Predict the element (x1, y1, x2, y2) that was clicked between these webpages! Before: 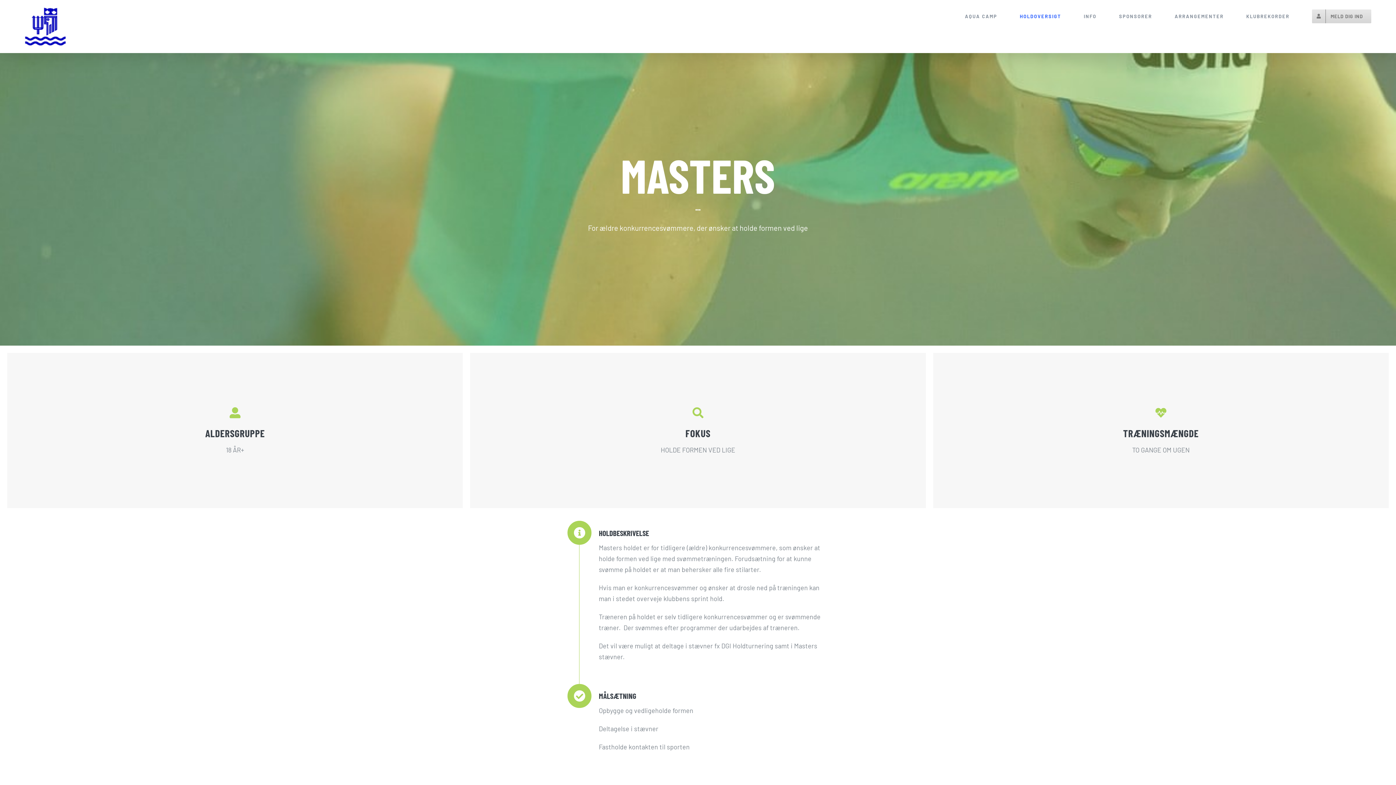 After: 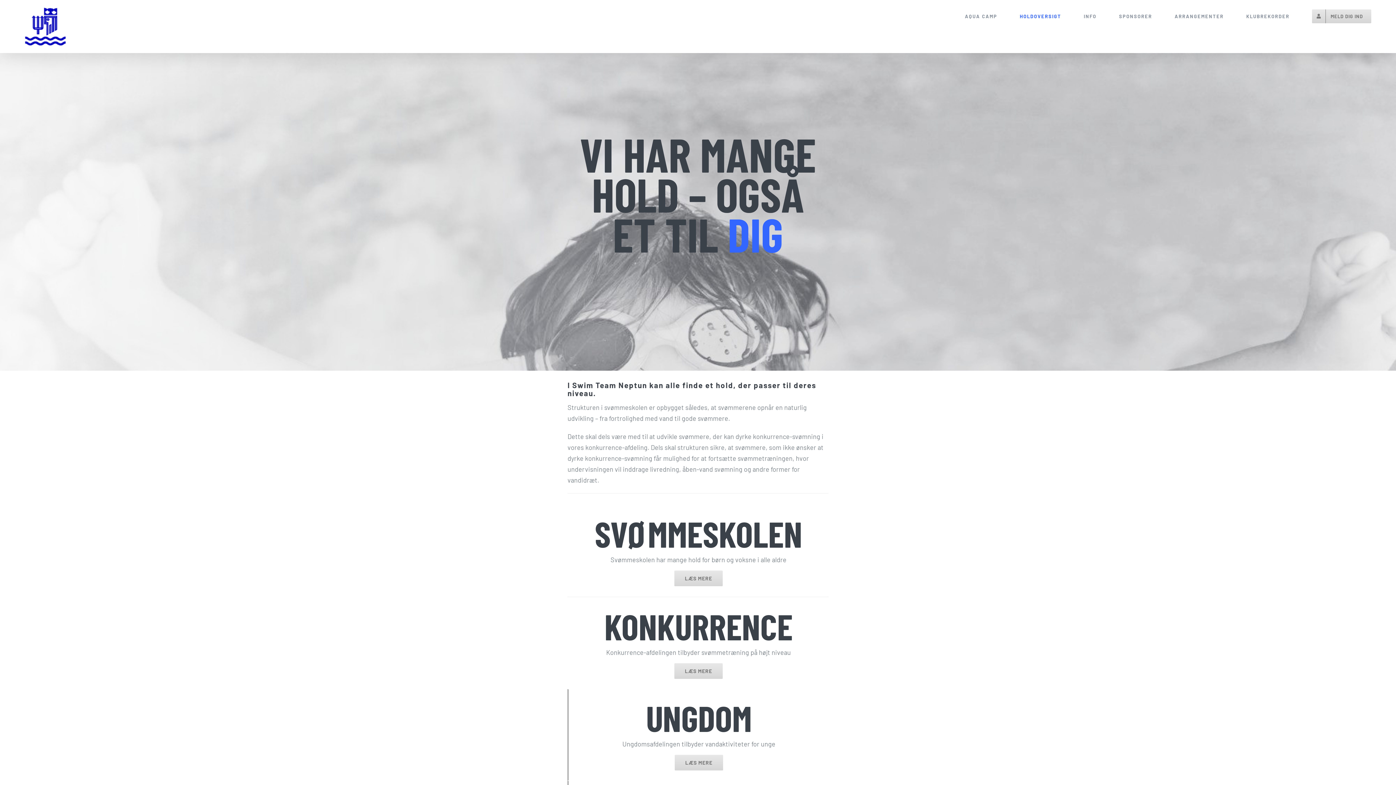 Action: label: HOLDOVERSIGT bbox: (1020, 0, 1061, 32)